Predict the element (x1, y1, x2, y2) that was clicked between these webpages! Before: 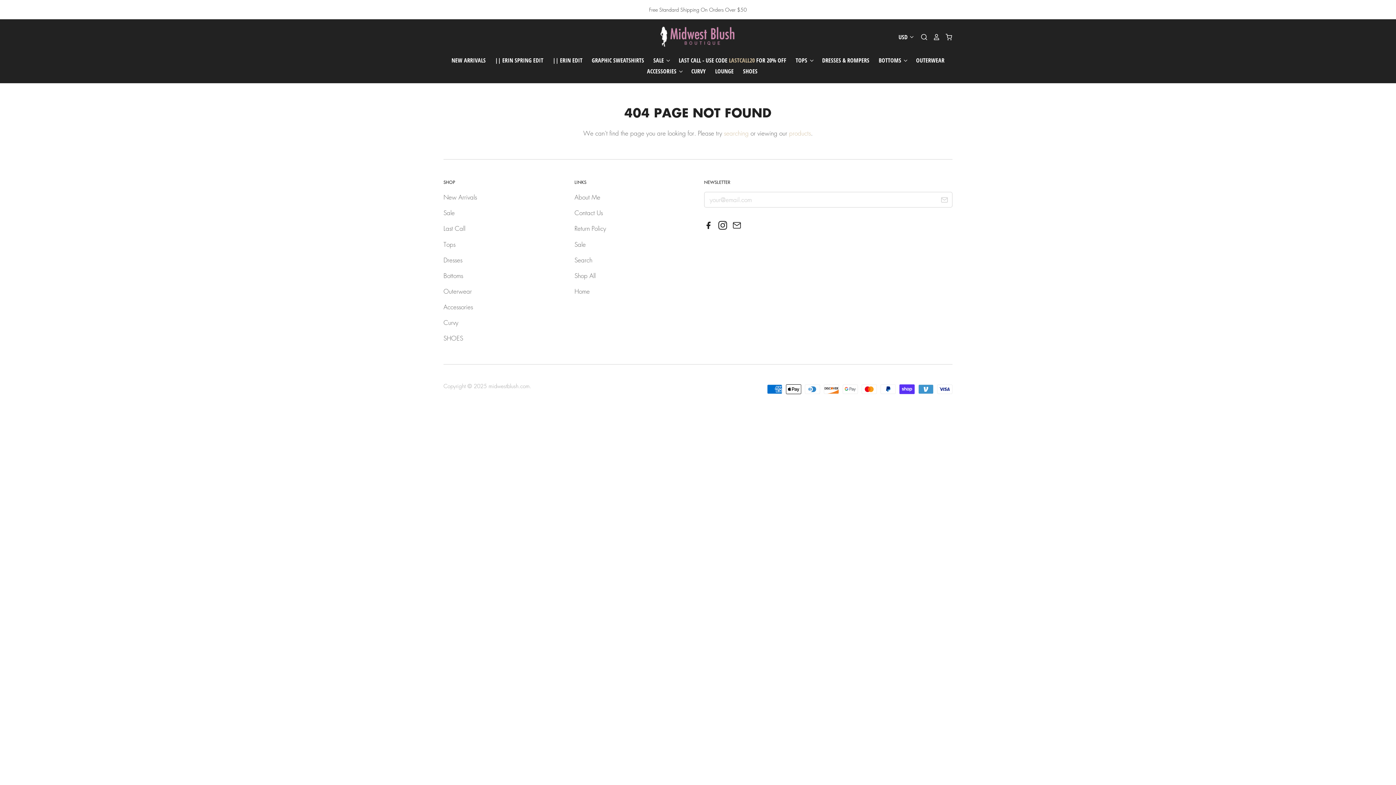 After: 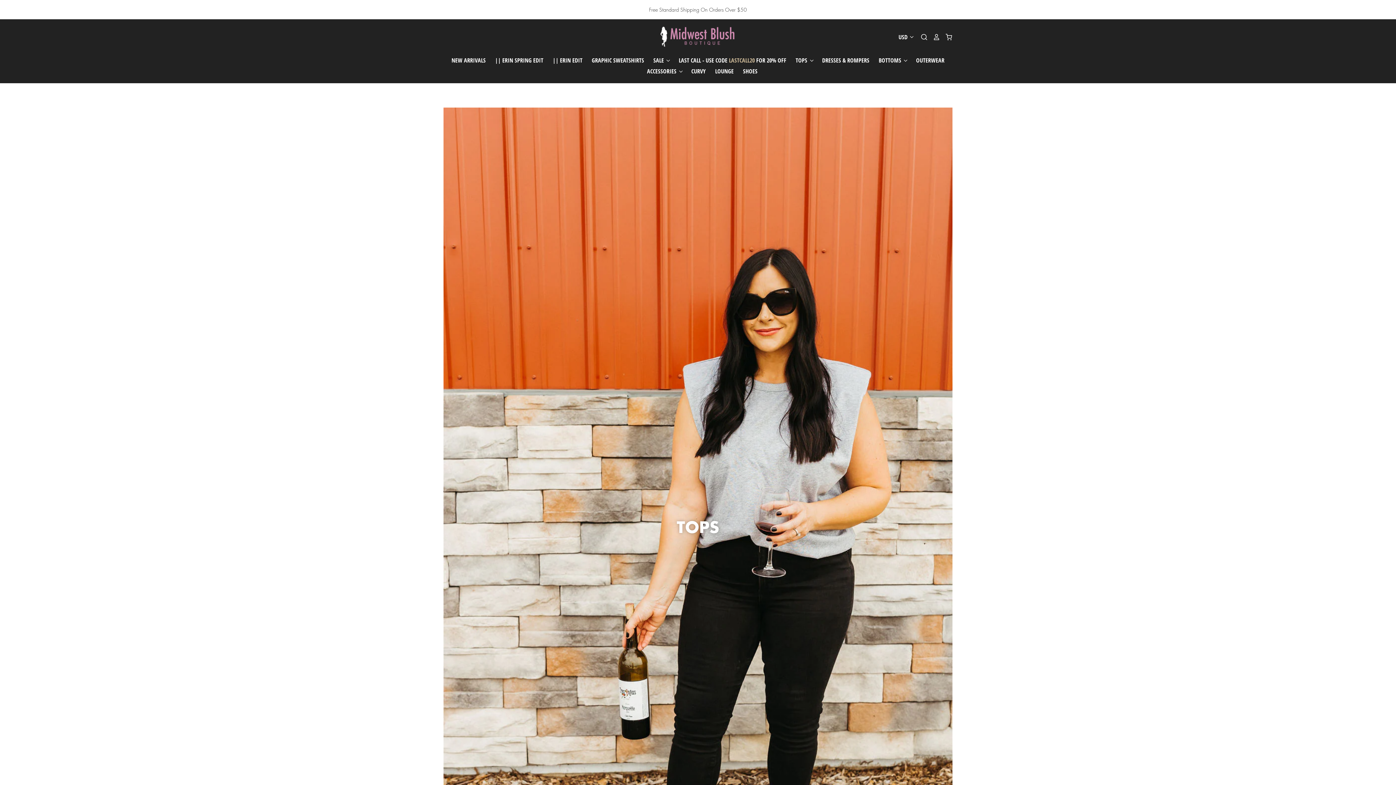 Action: label: TOPS  bbox: (786, 54, 815, 65)